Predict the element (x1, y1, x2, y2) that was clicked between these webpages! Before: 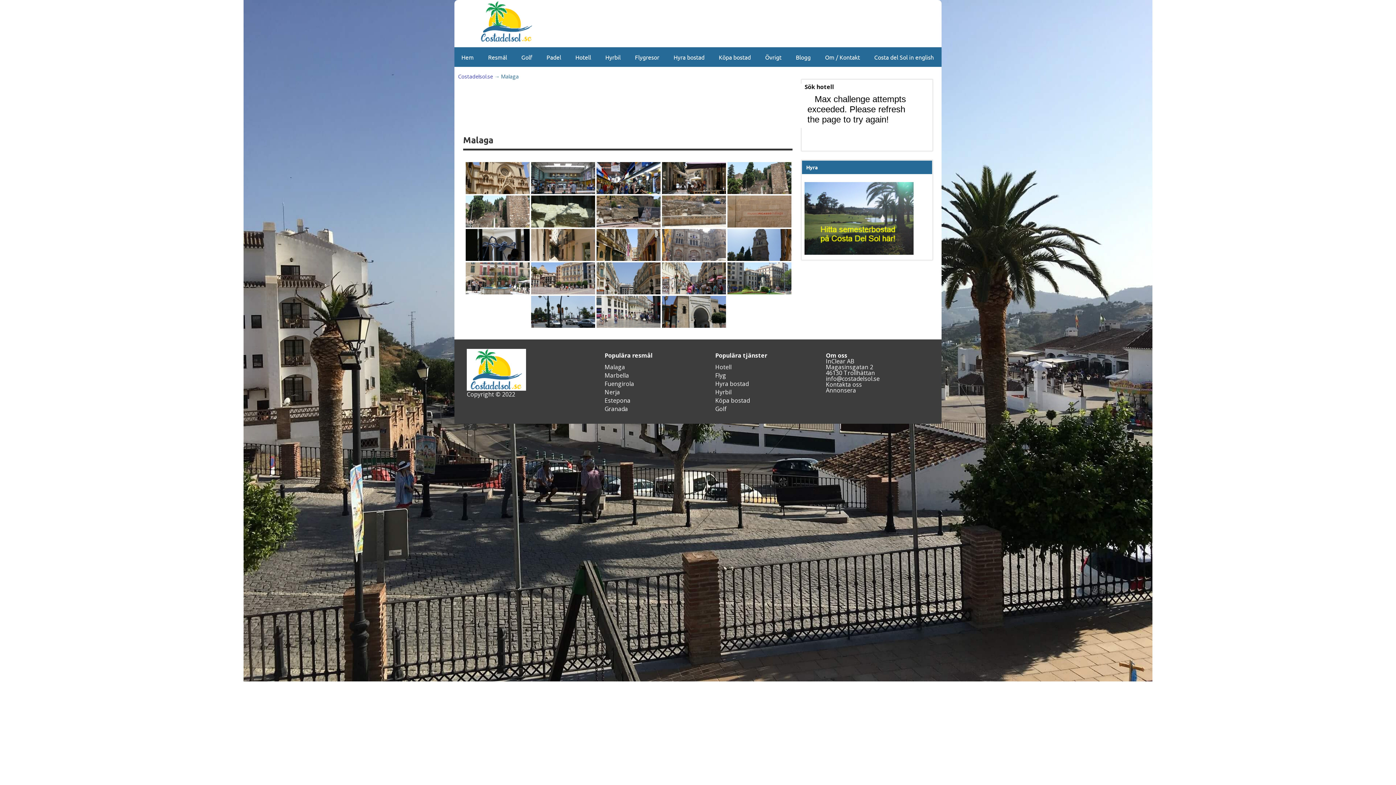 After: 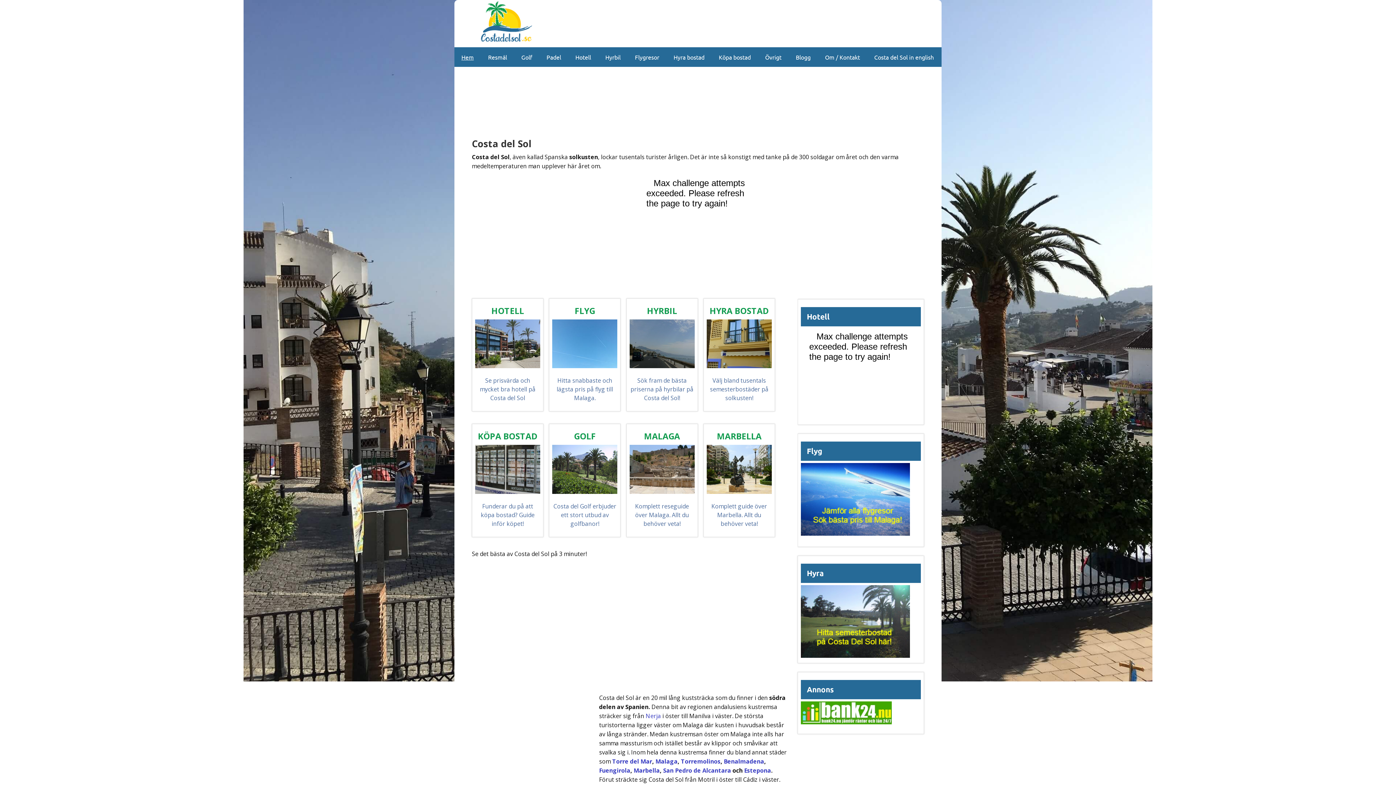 Action: bbox: (458, 73, 493, 80) label: Costadelsol.se